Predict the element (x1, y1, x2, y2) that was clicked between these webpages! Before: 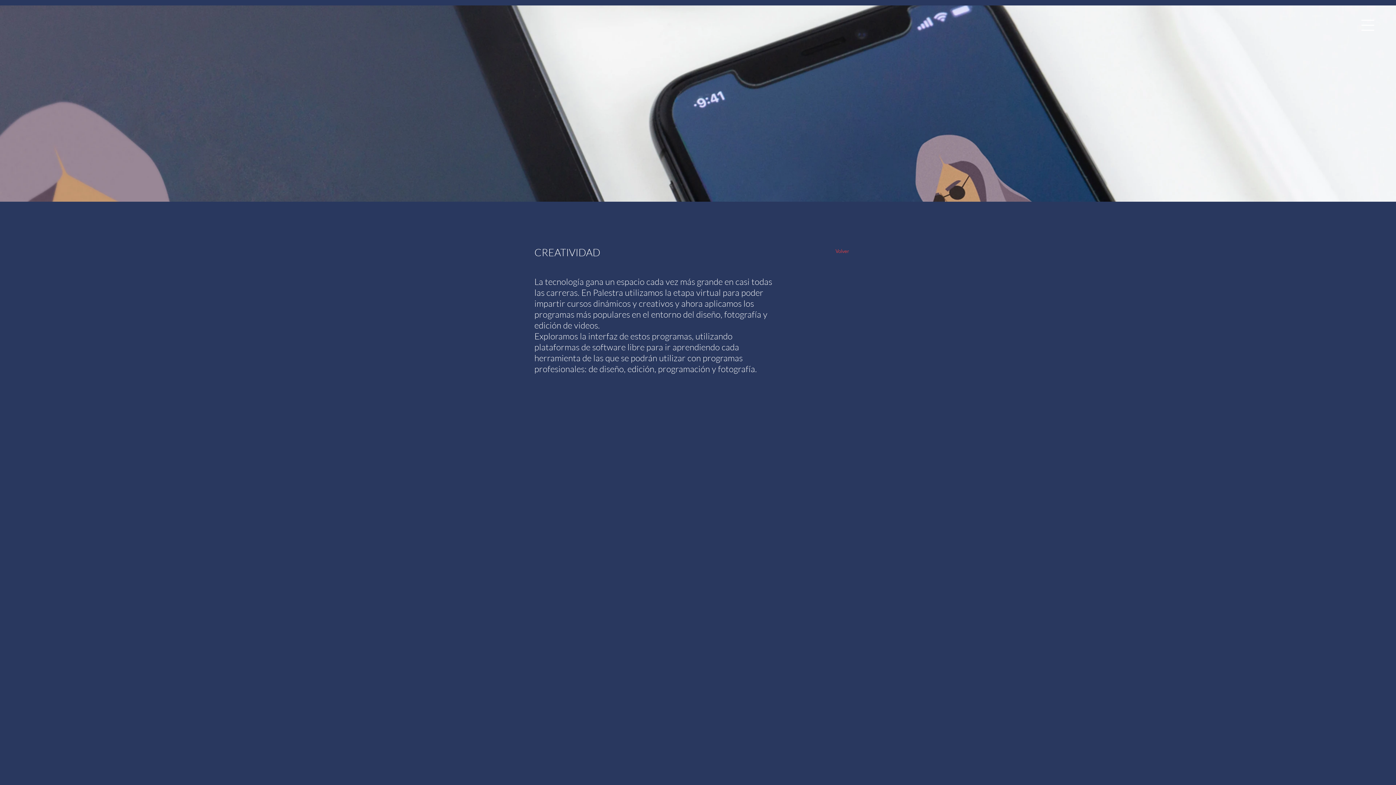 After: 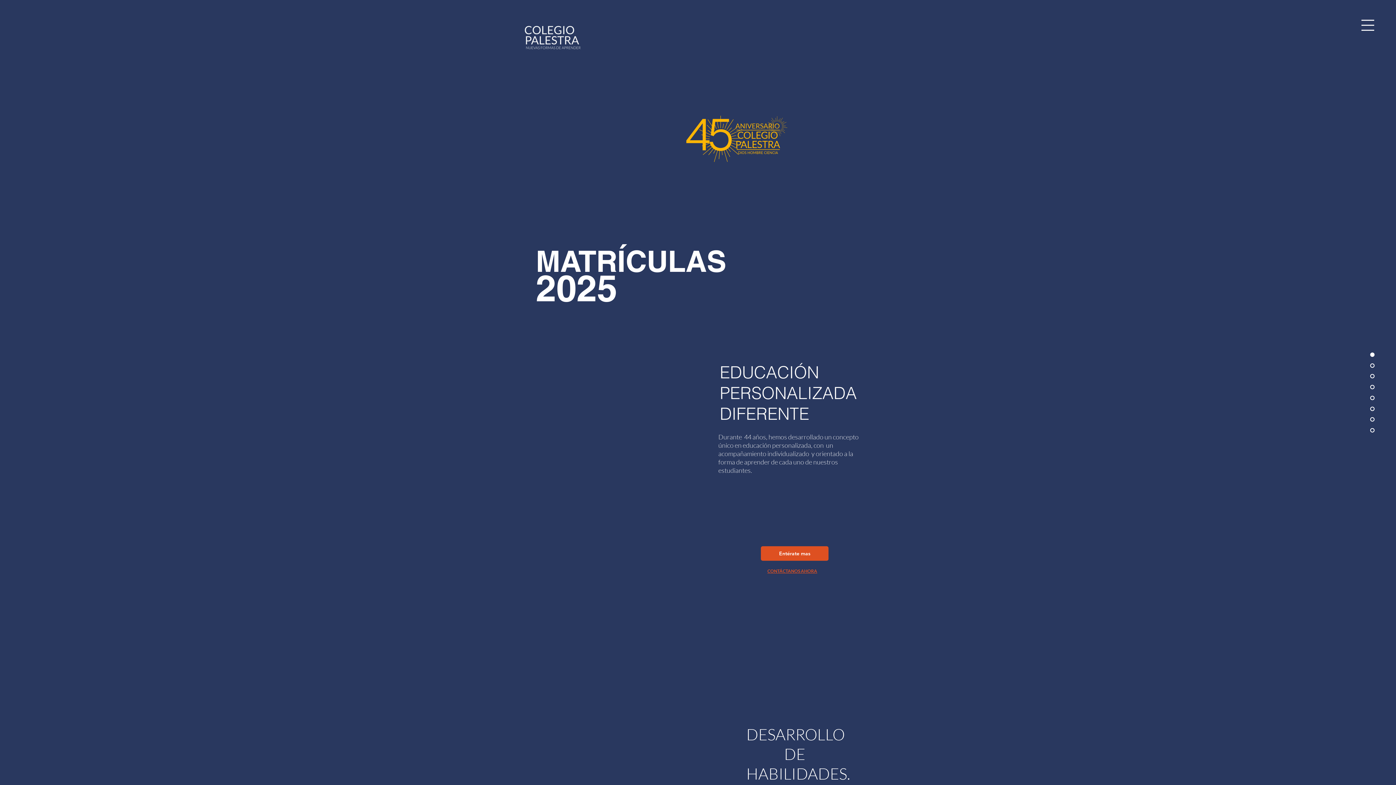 Action: bbox: (816, 244, 868, 258) label: Volver